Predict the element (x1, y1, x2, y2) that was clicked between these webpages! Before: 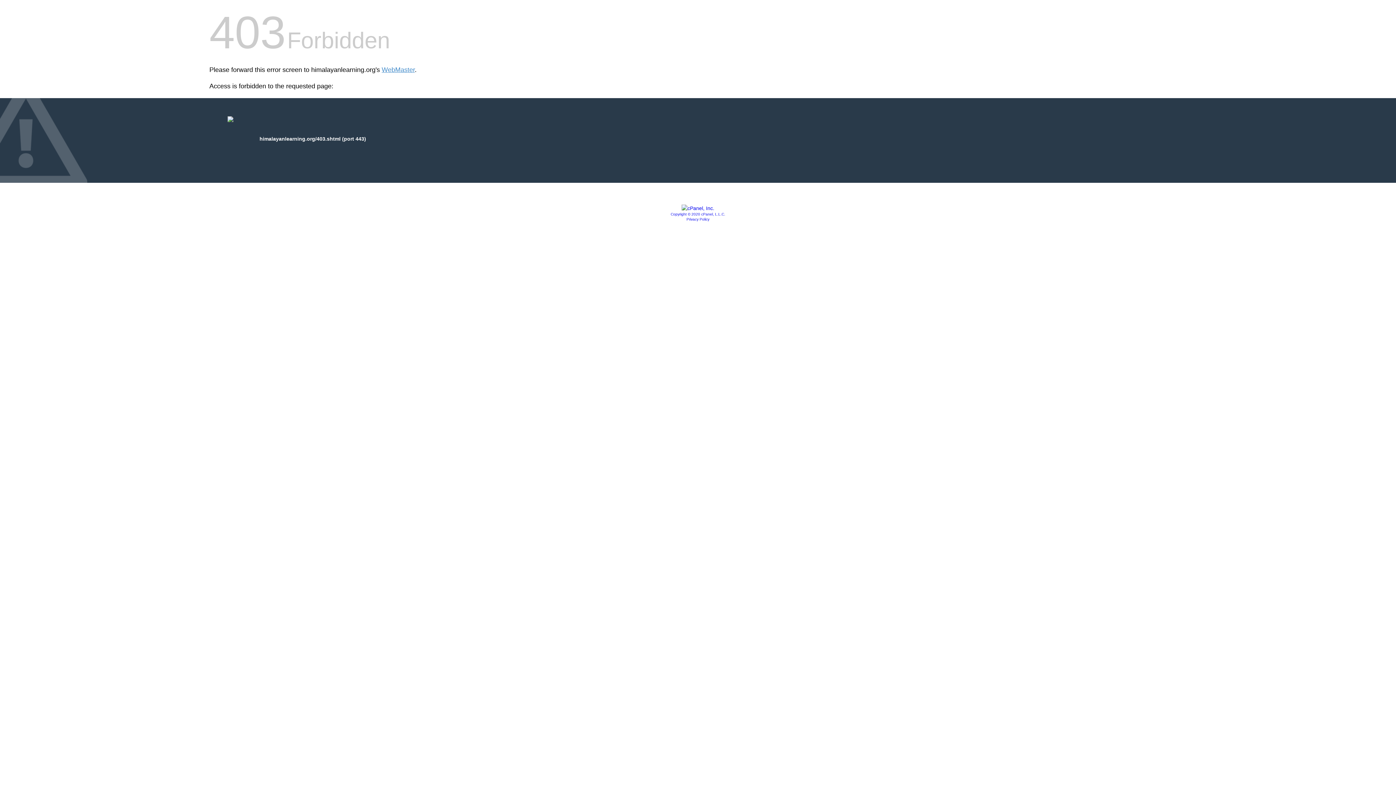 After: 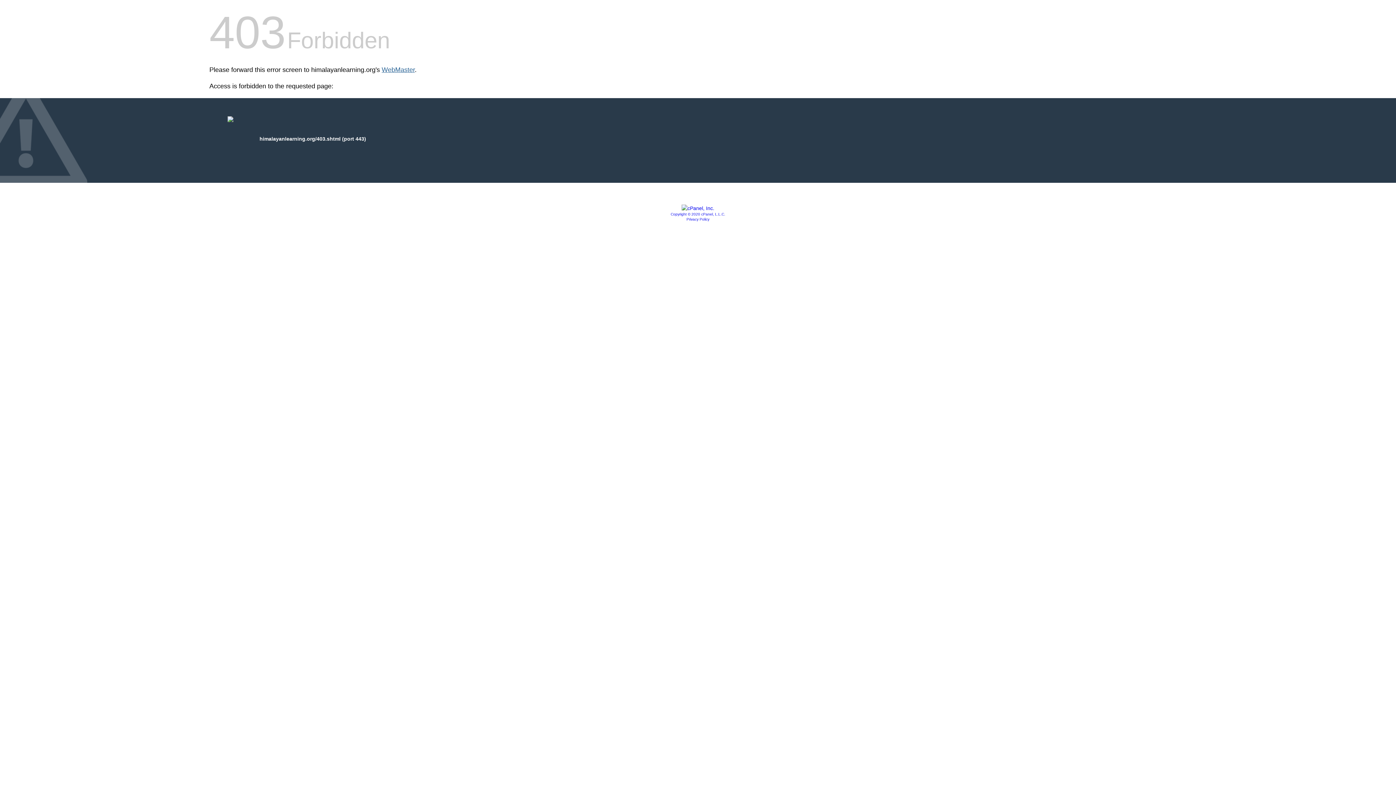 Action: bbox: (381, 66, 414, 73) label: WebMaster